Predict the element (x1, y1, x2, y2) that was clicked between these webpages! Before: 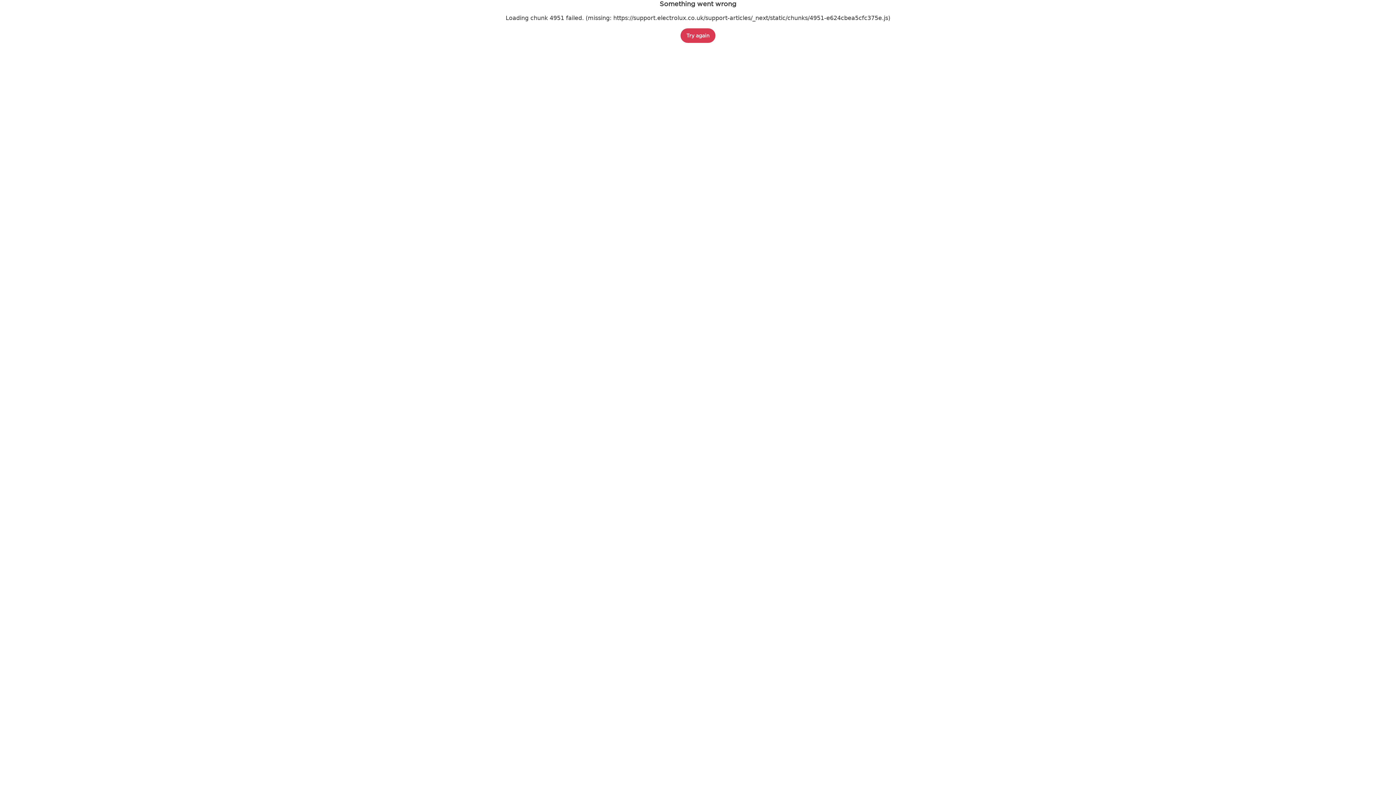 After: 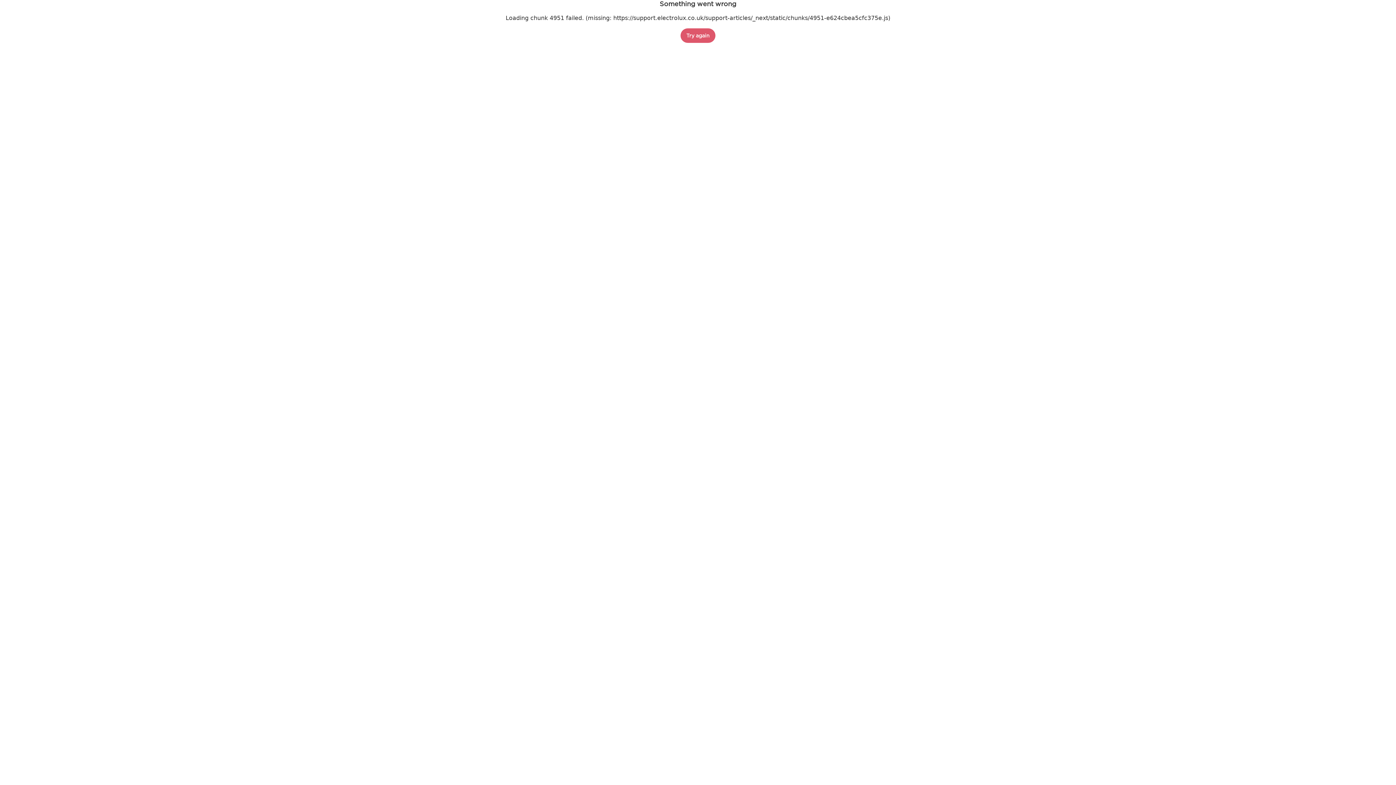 Action: label: Try again bbox: (680, 28, 715, 42)